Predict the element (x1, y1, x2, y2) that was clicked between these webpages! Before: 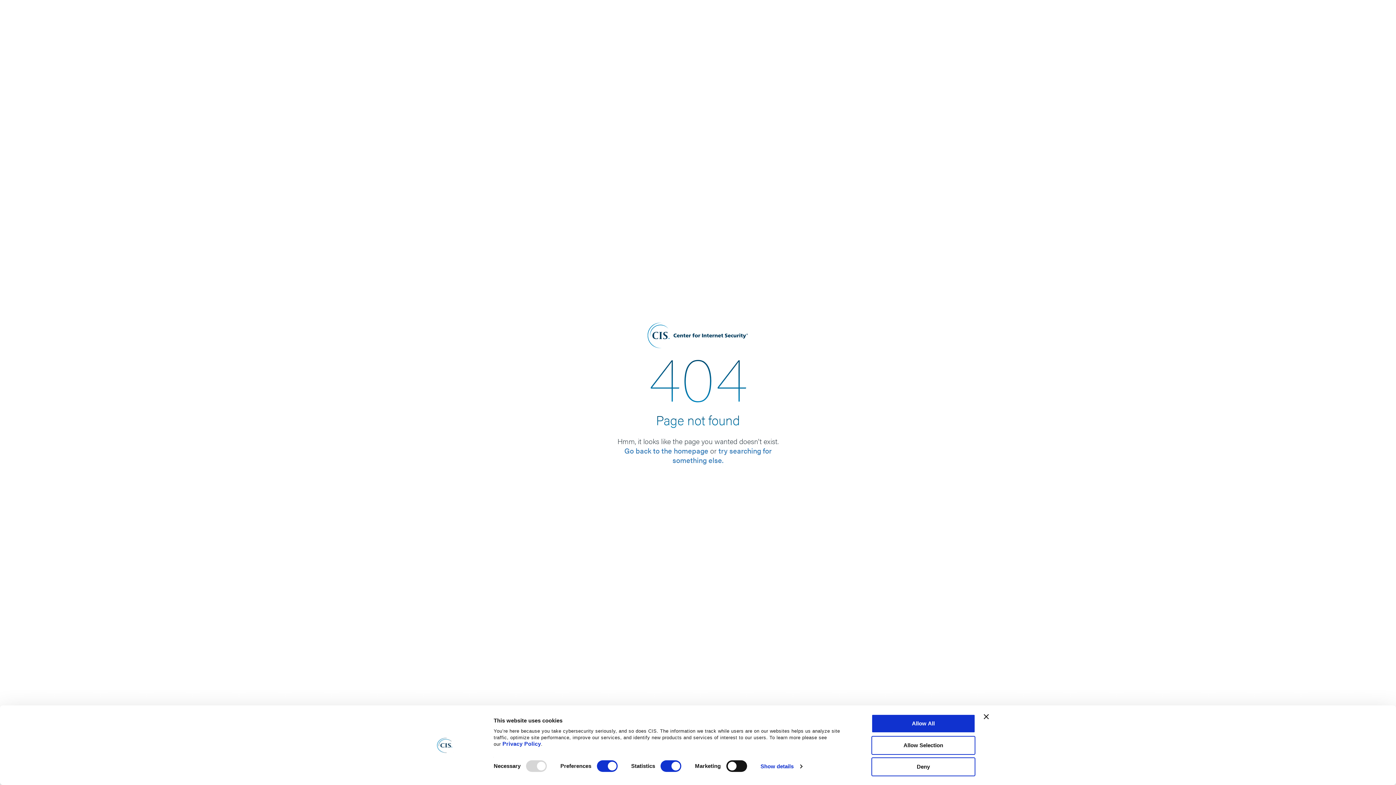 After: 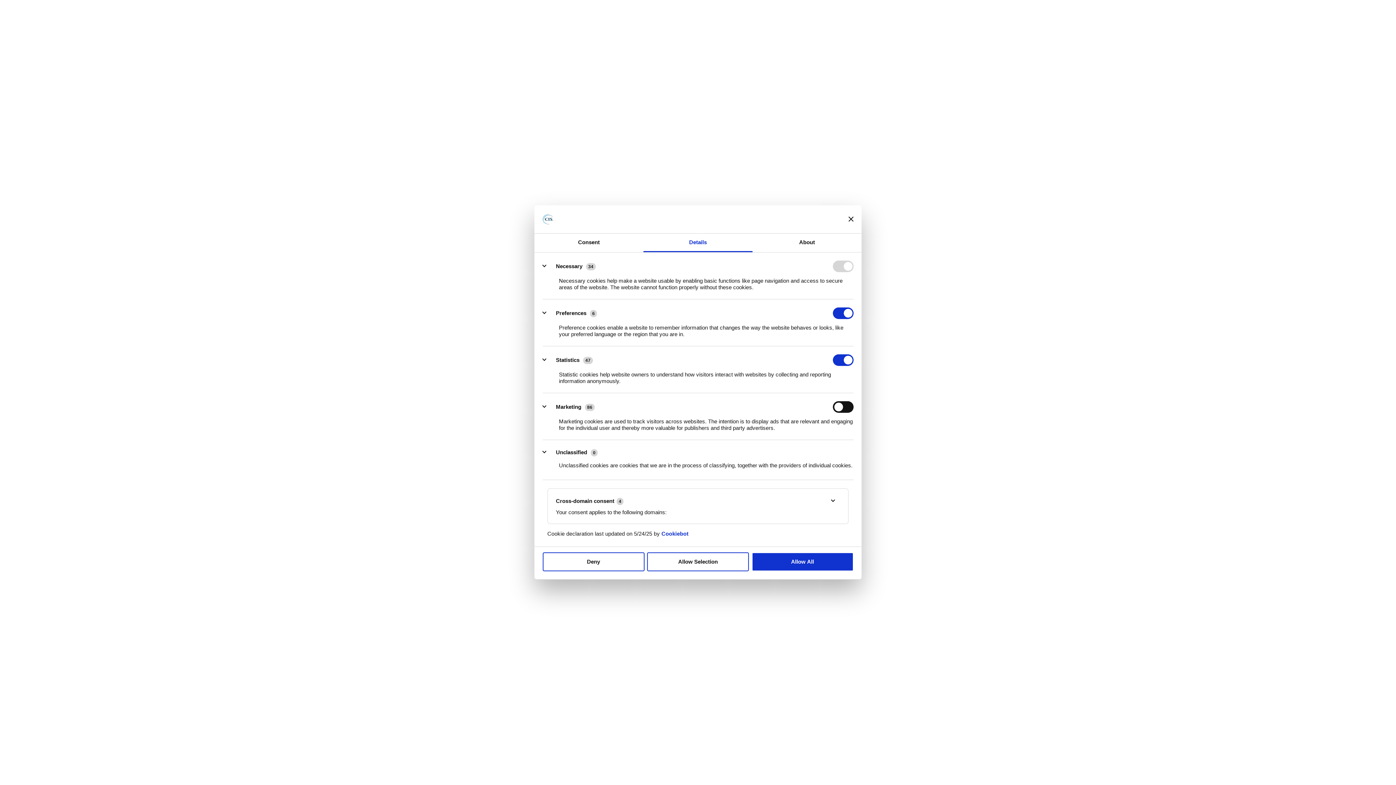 Action: bbox: (760, 761, 802, 772) label: Show details